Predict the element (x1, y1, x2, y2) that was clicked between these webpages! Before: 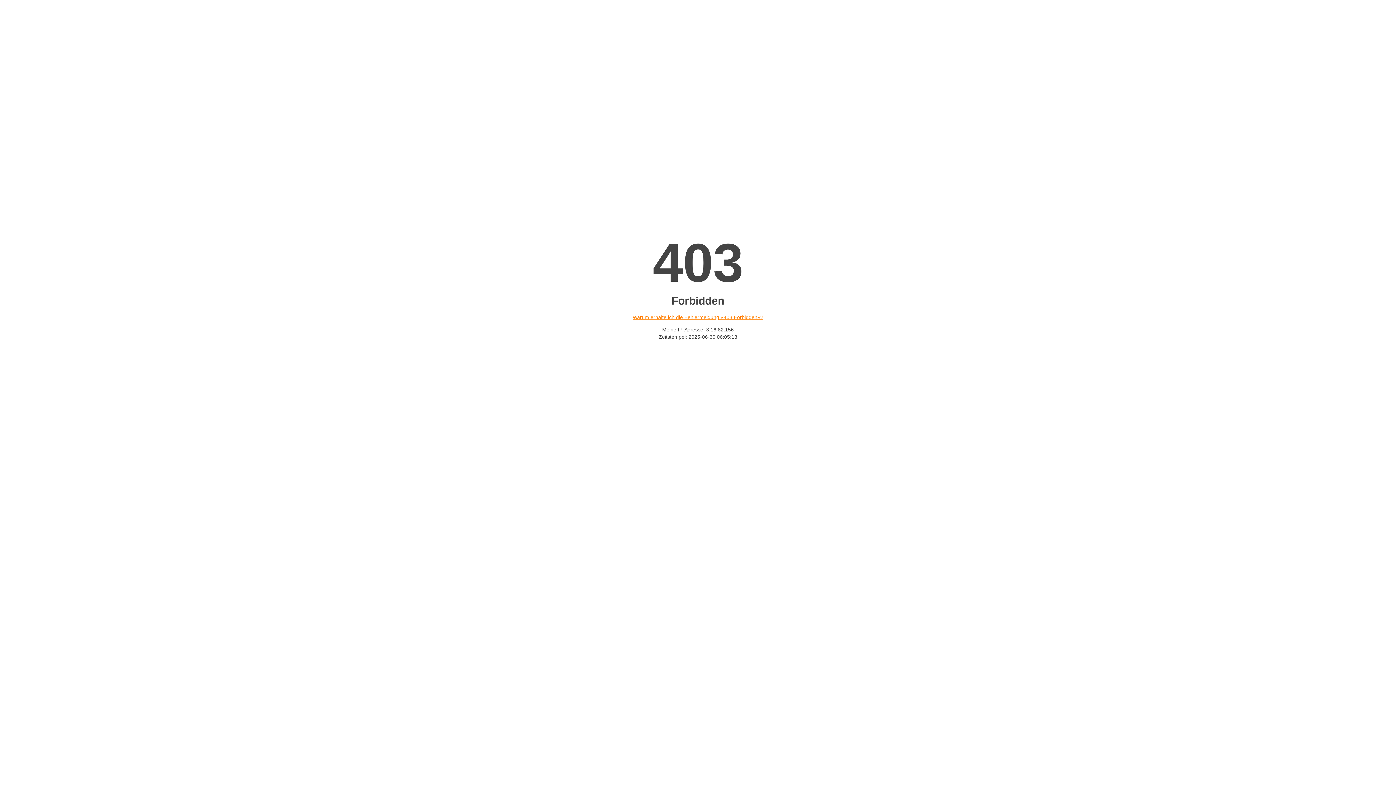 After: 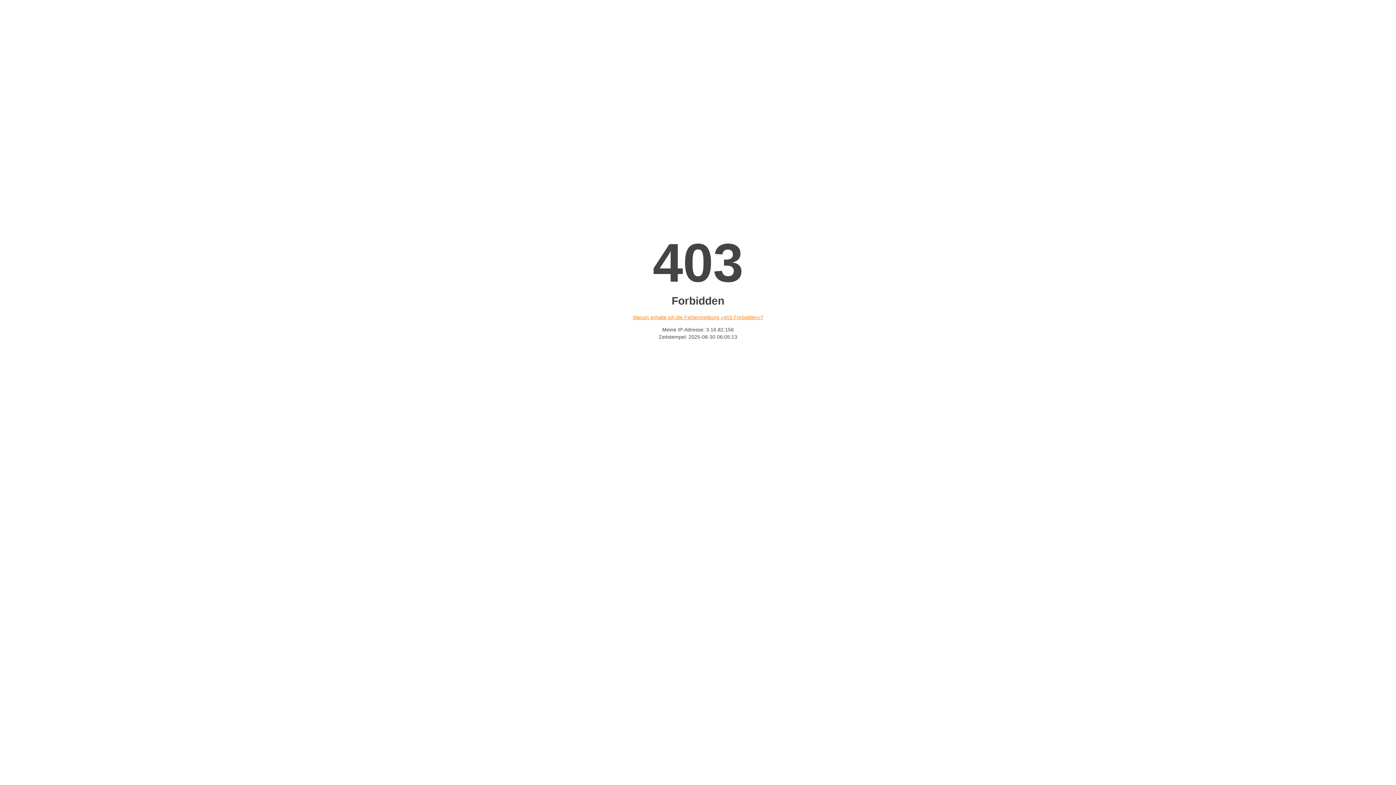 Action: label: Warum erhalte ich die Fehlermeldung «403 Forbidden»? bbox: (632, 314, 763, 320)